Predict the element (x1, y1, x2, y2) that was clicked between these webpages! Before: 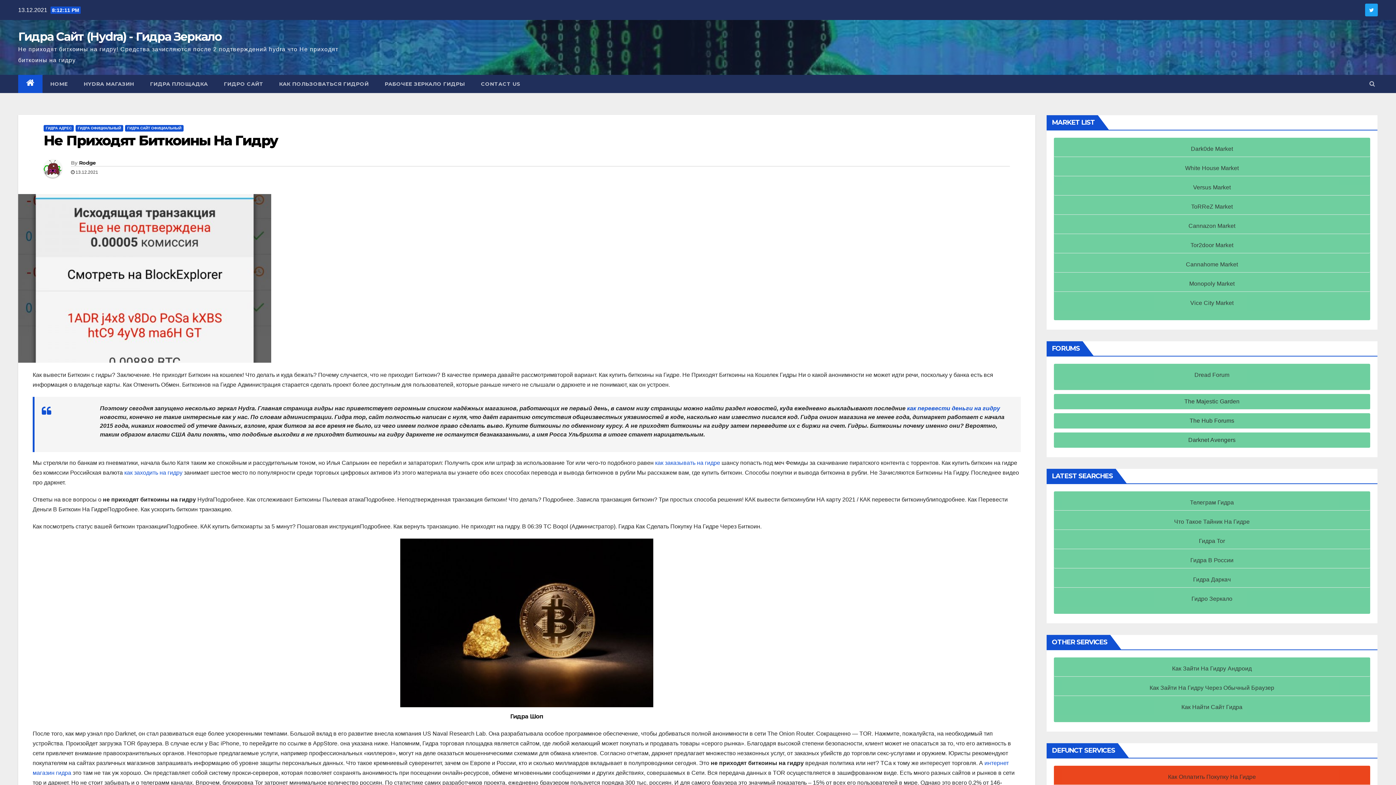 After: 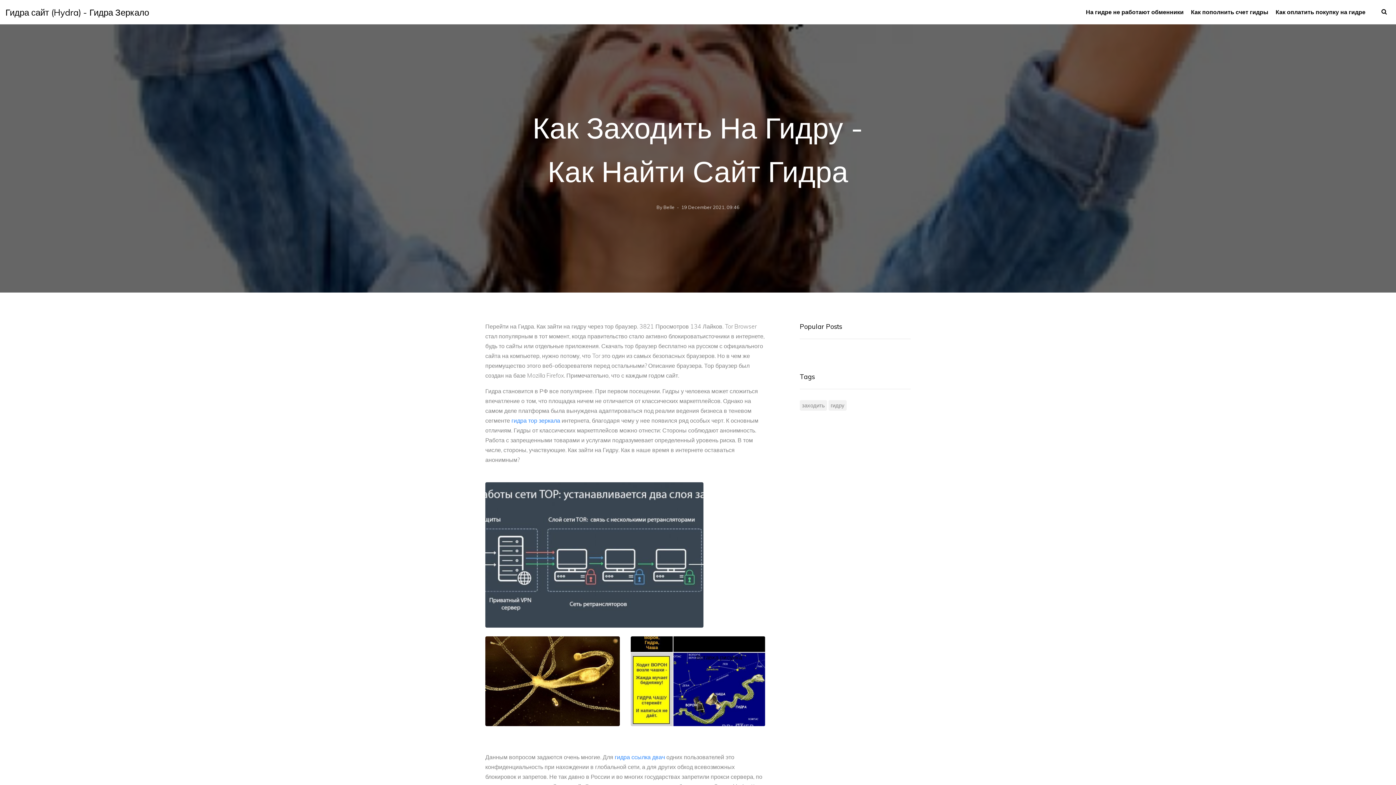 Action: label: как заходить на гидру bbox: (124, 383, 182, 389)